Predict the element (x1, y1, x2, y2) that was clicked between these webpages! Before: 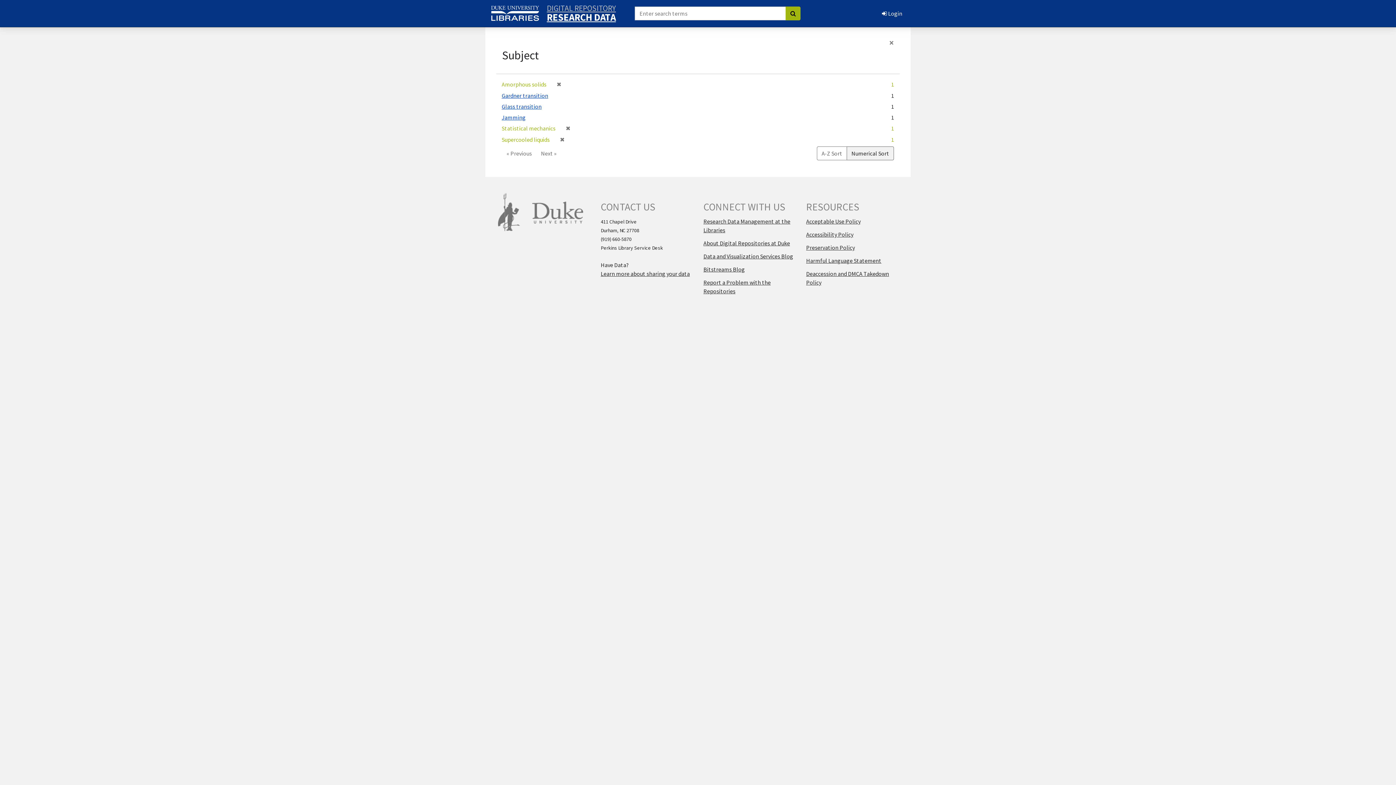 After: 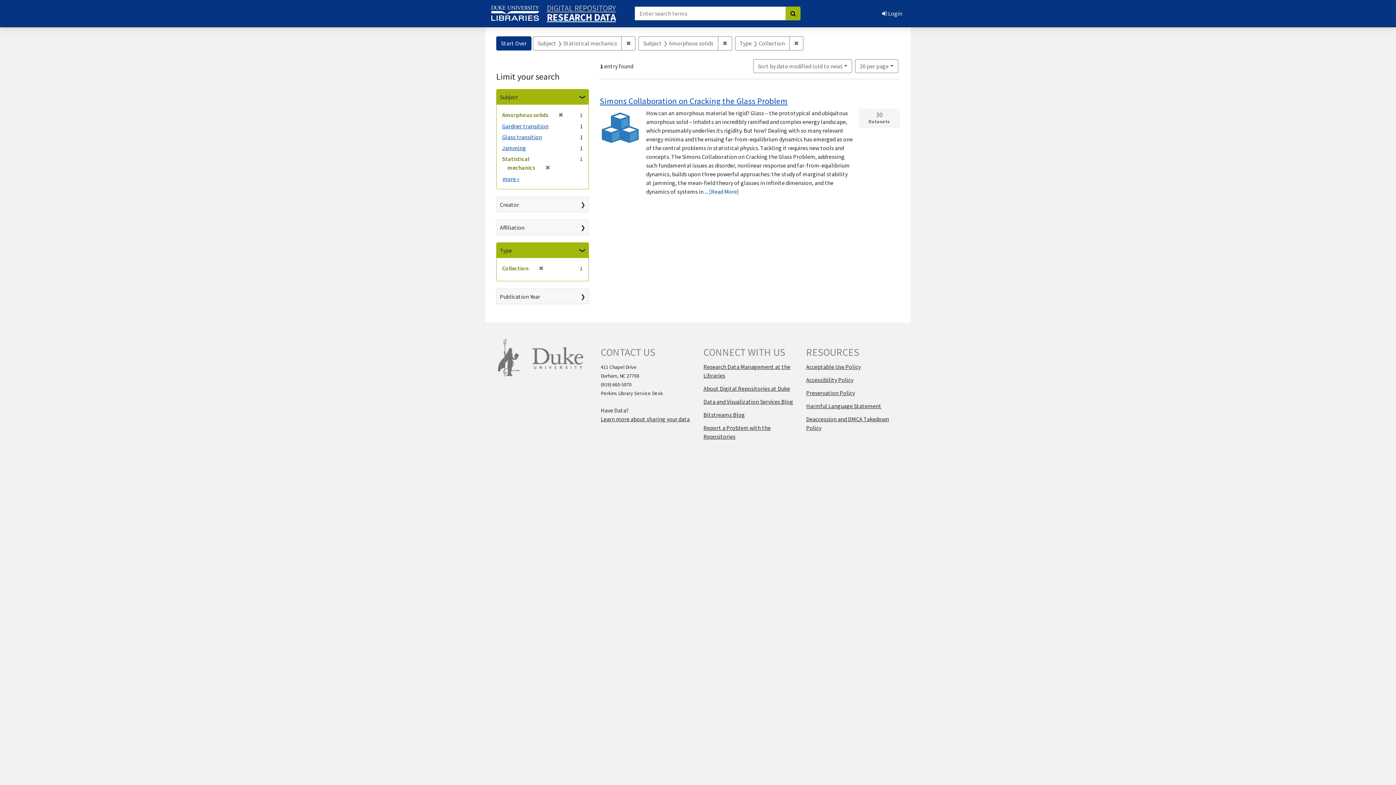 Action: bbox: (557, 136, 564, 143) label: ✖
[remove]